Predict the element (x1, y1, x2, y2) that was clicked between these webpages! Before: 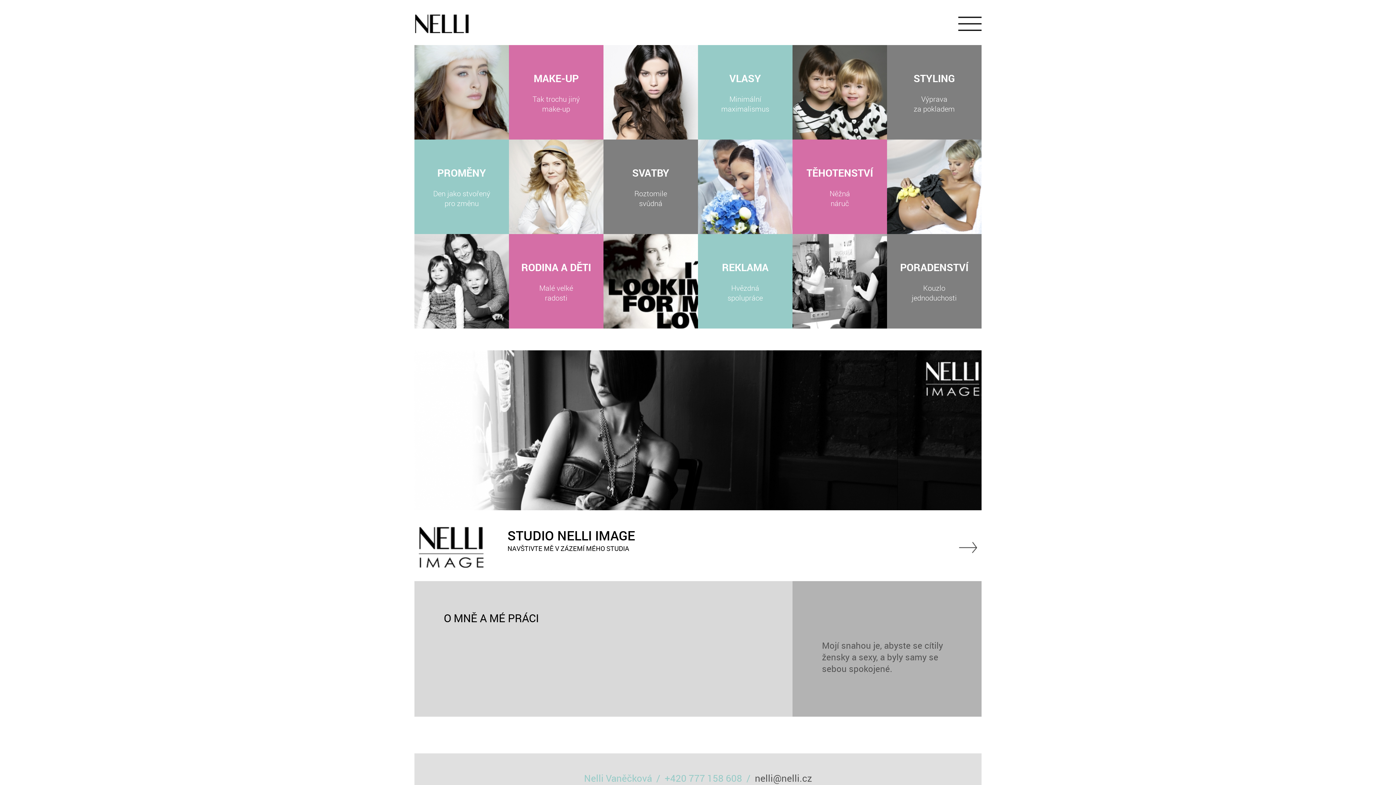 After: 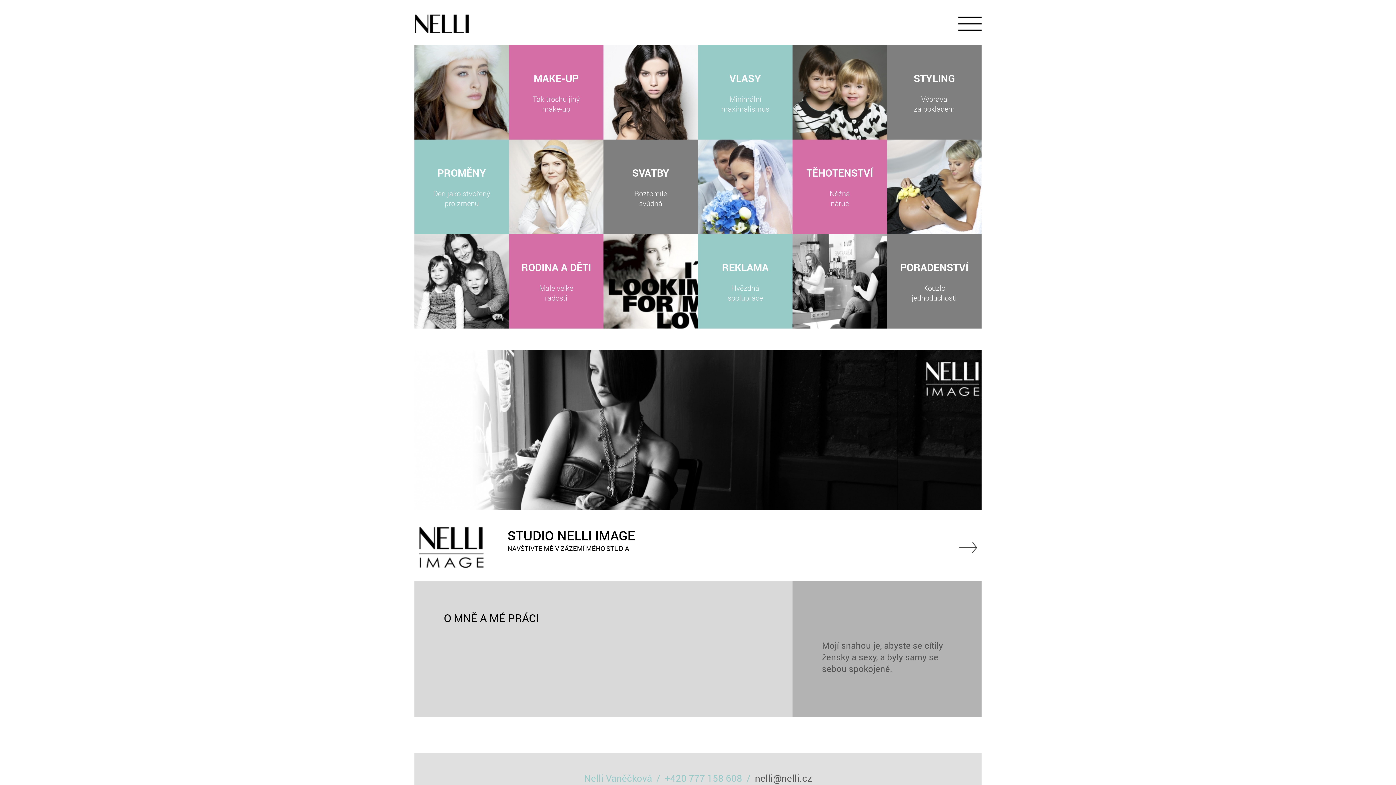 Action: bbox: (414, 28, 468, 34)